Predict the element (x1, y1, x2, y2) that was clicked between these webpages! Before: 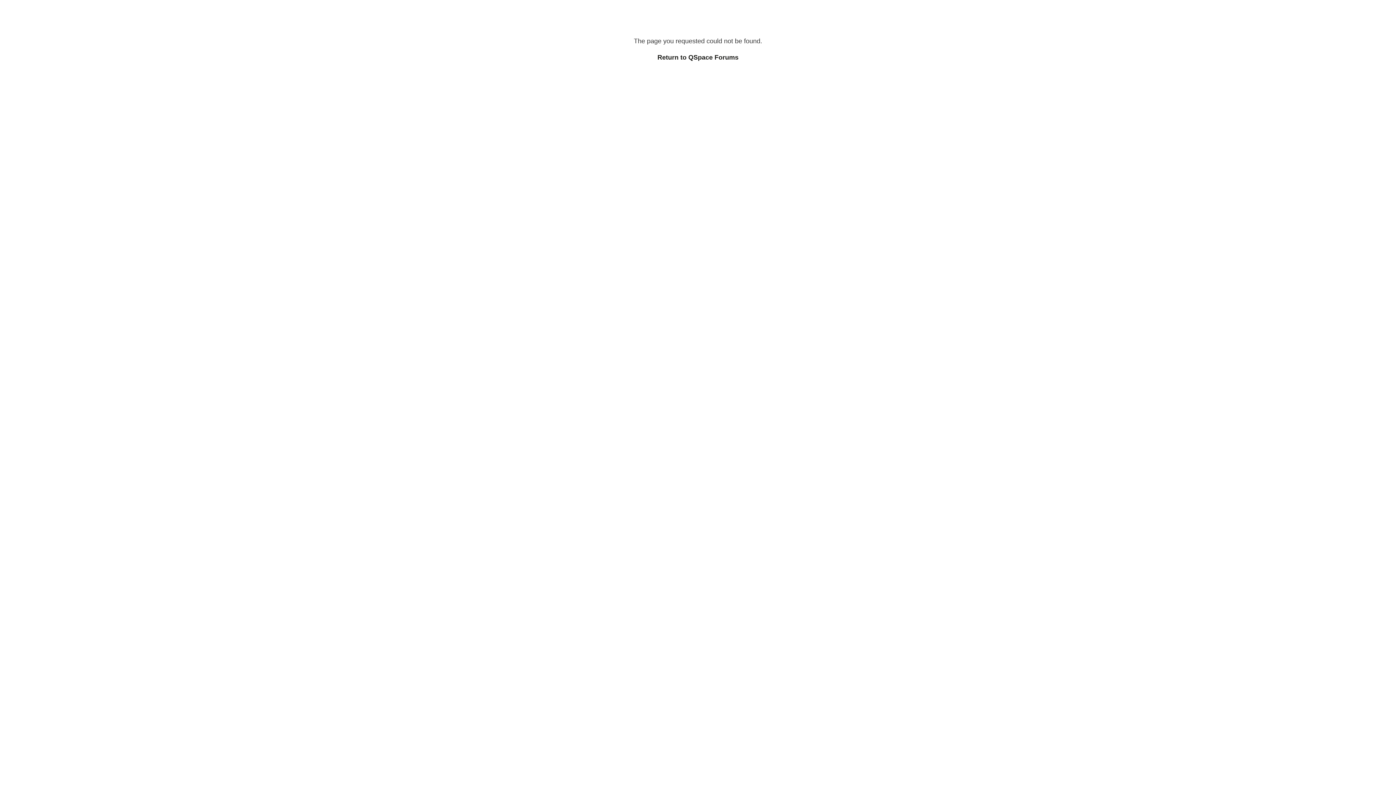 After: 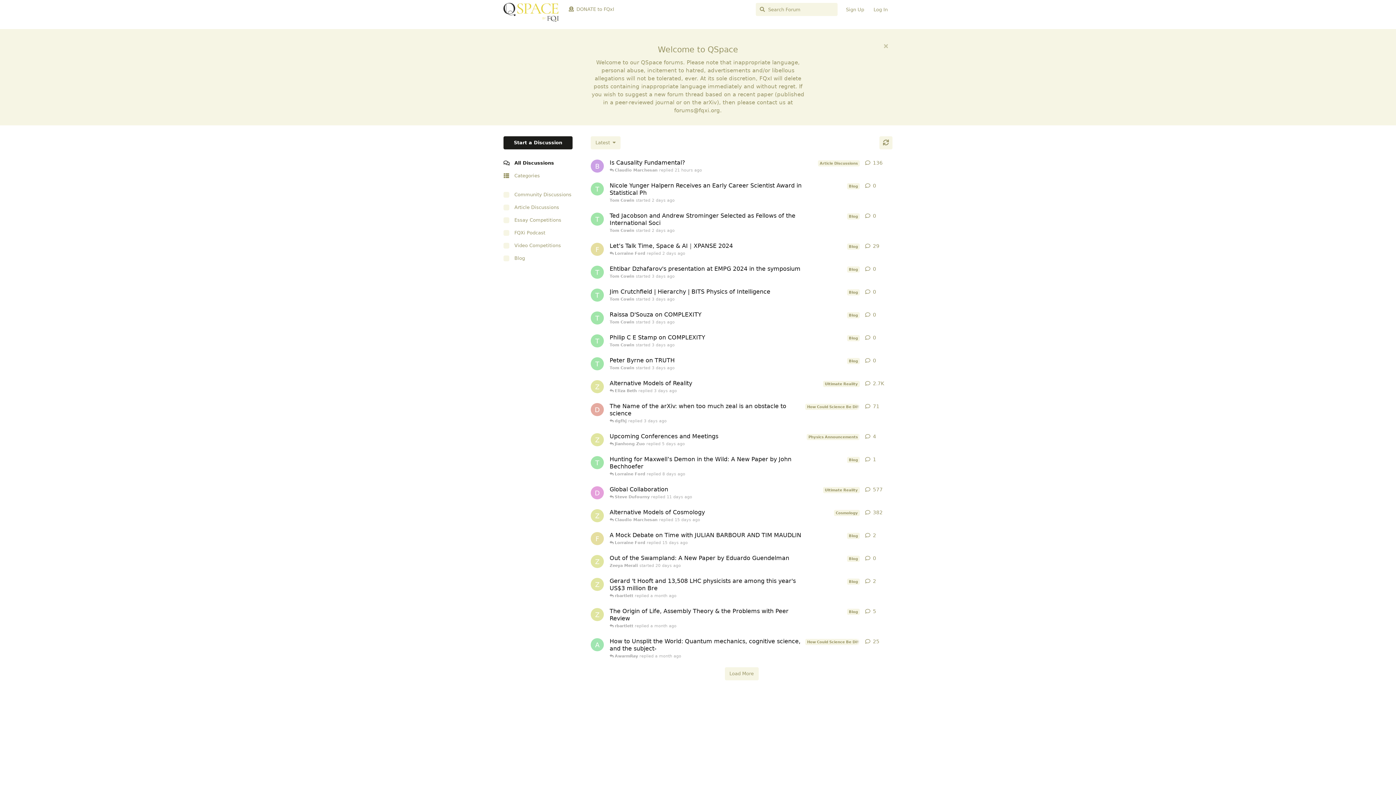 Action: bbox: (657, 53, 738, 61) label: Return to QSpace Forums